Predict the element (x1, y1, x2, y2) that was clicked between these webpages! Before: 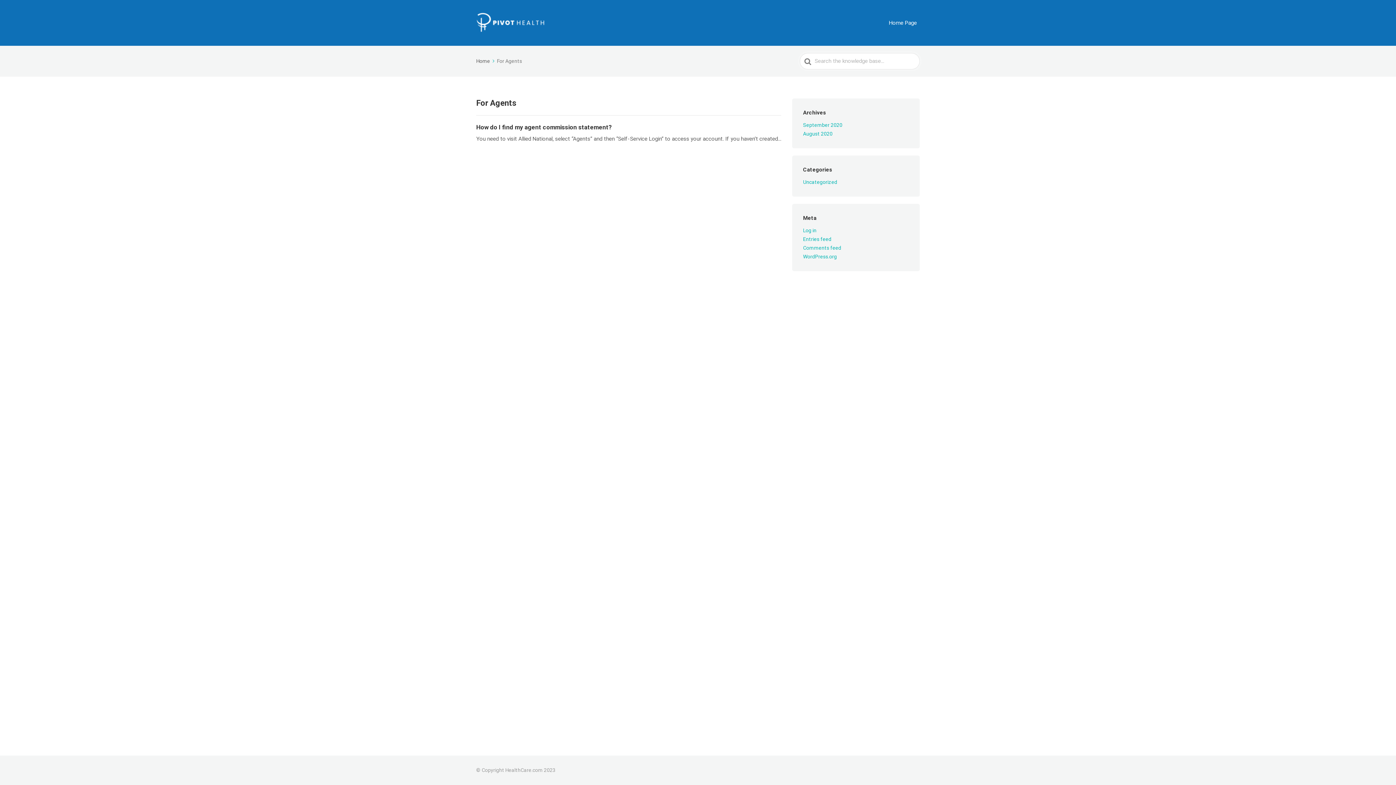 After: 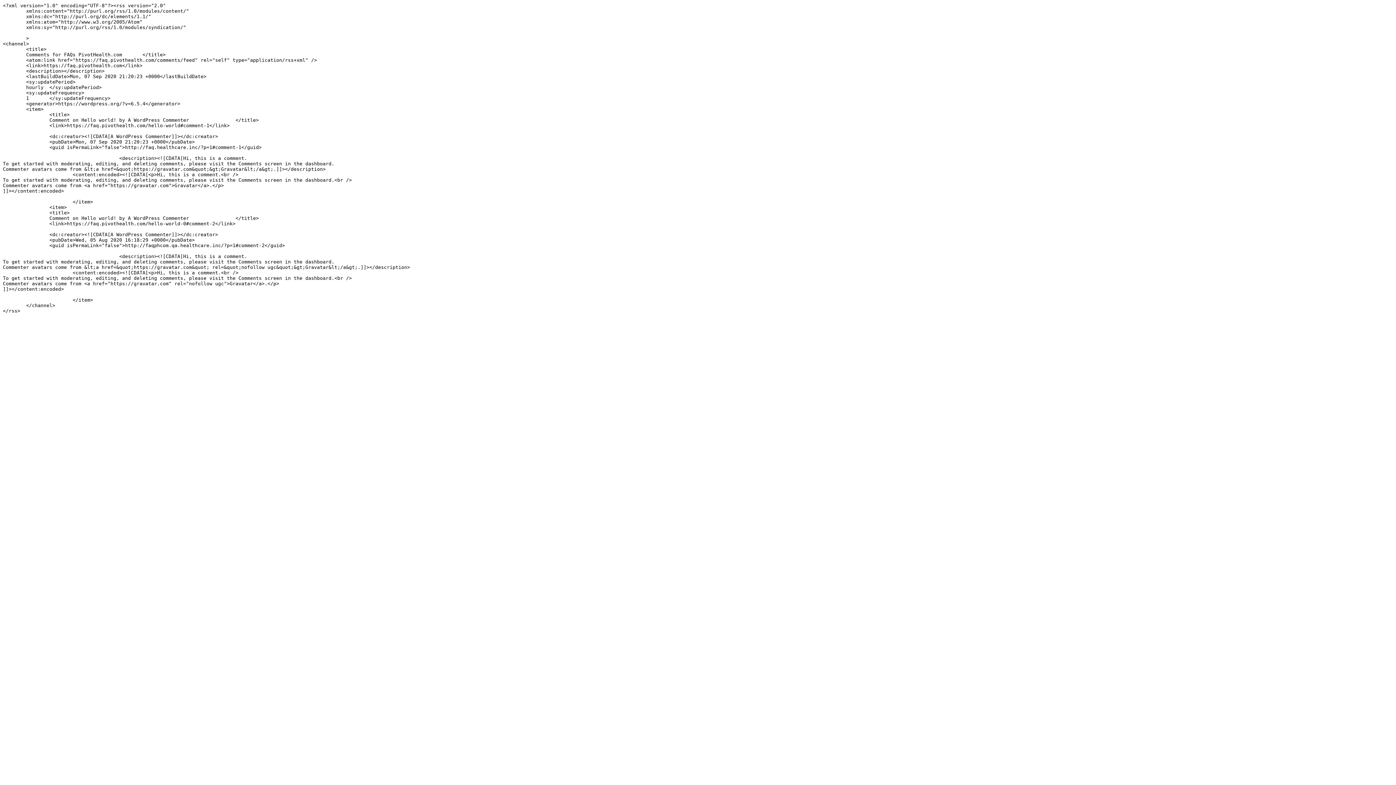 Action: bbox: (803, 245, 841, 250) label: Comments feed